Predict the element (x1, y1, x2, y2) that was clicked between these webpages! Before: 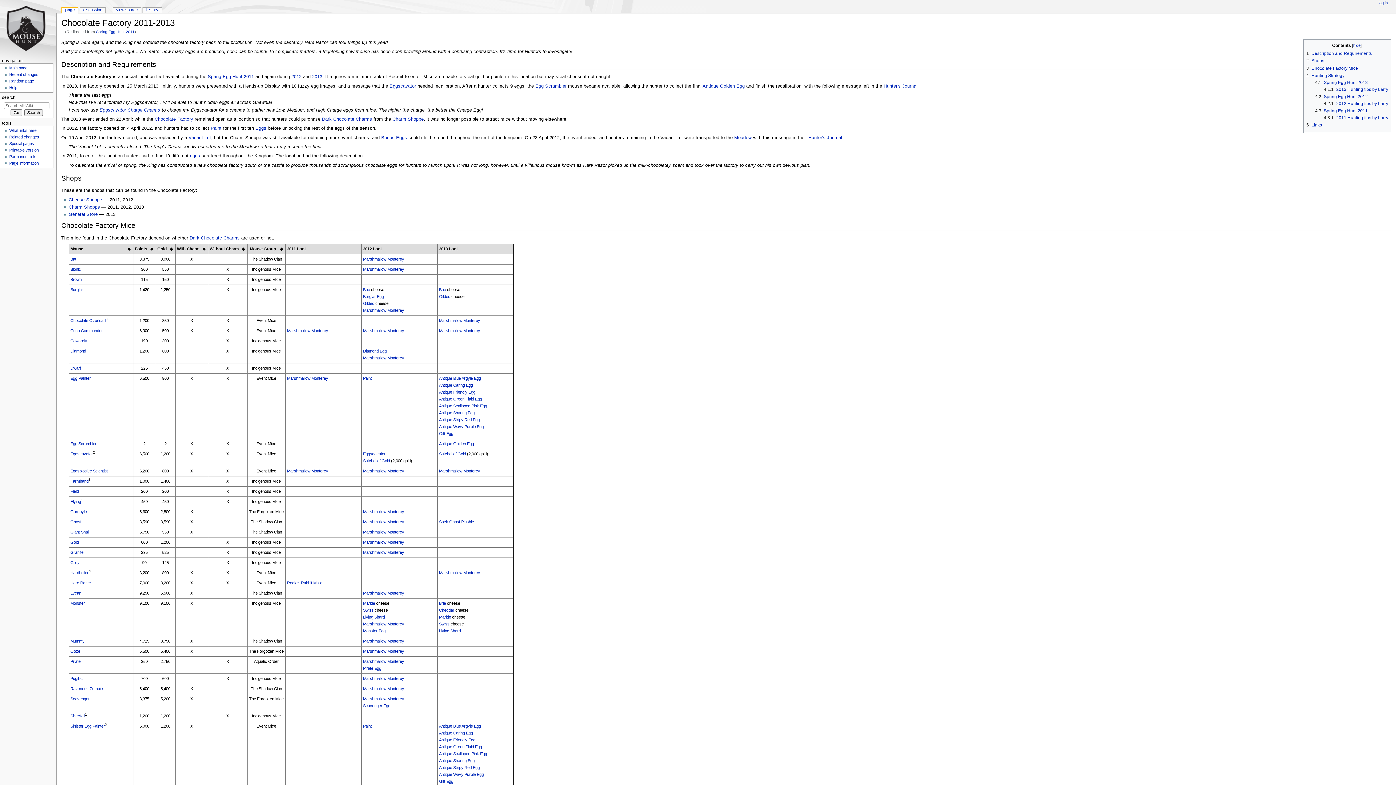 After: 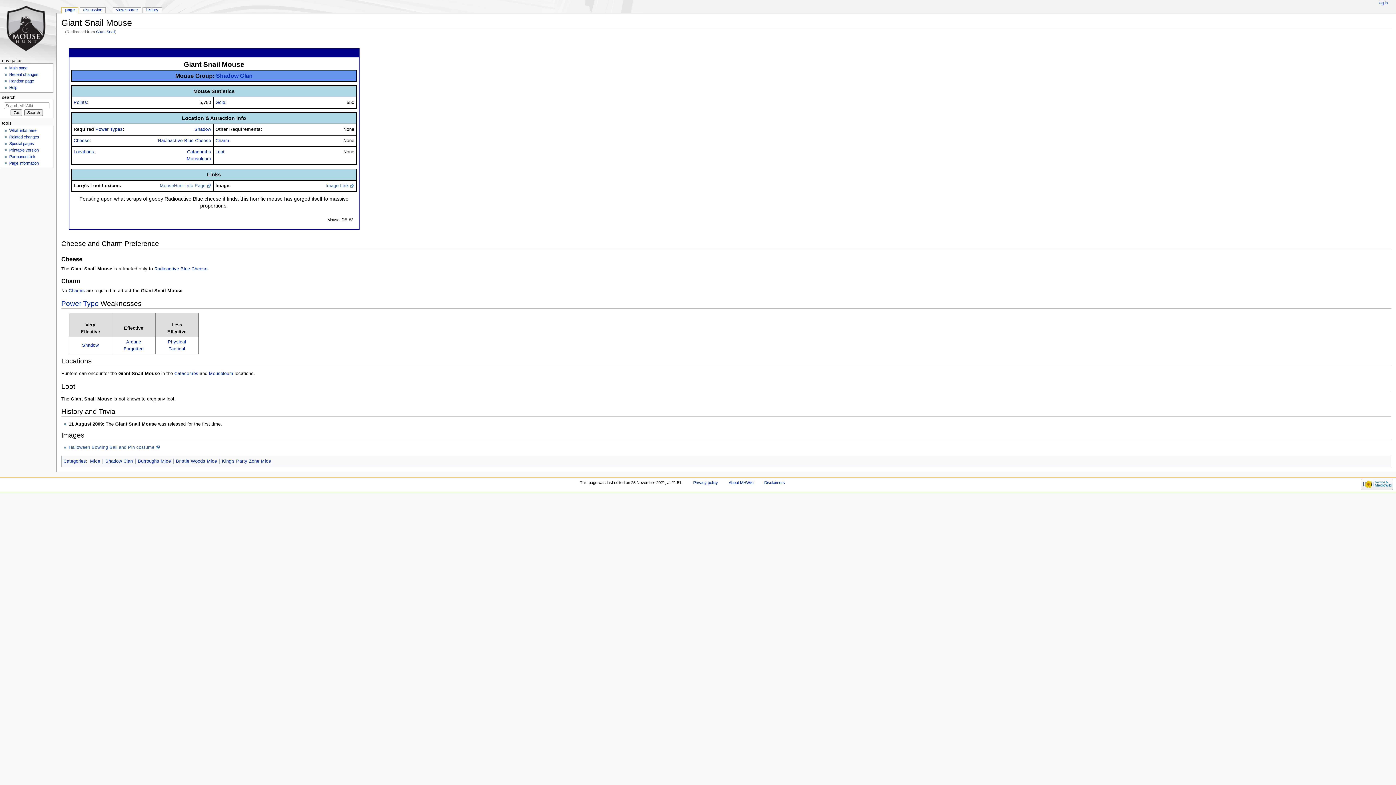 Action: bbox: (70, 530, 89, 534) label: Giant Snail